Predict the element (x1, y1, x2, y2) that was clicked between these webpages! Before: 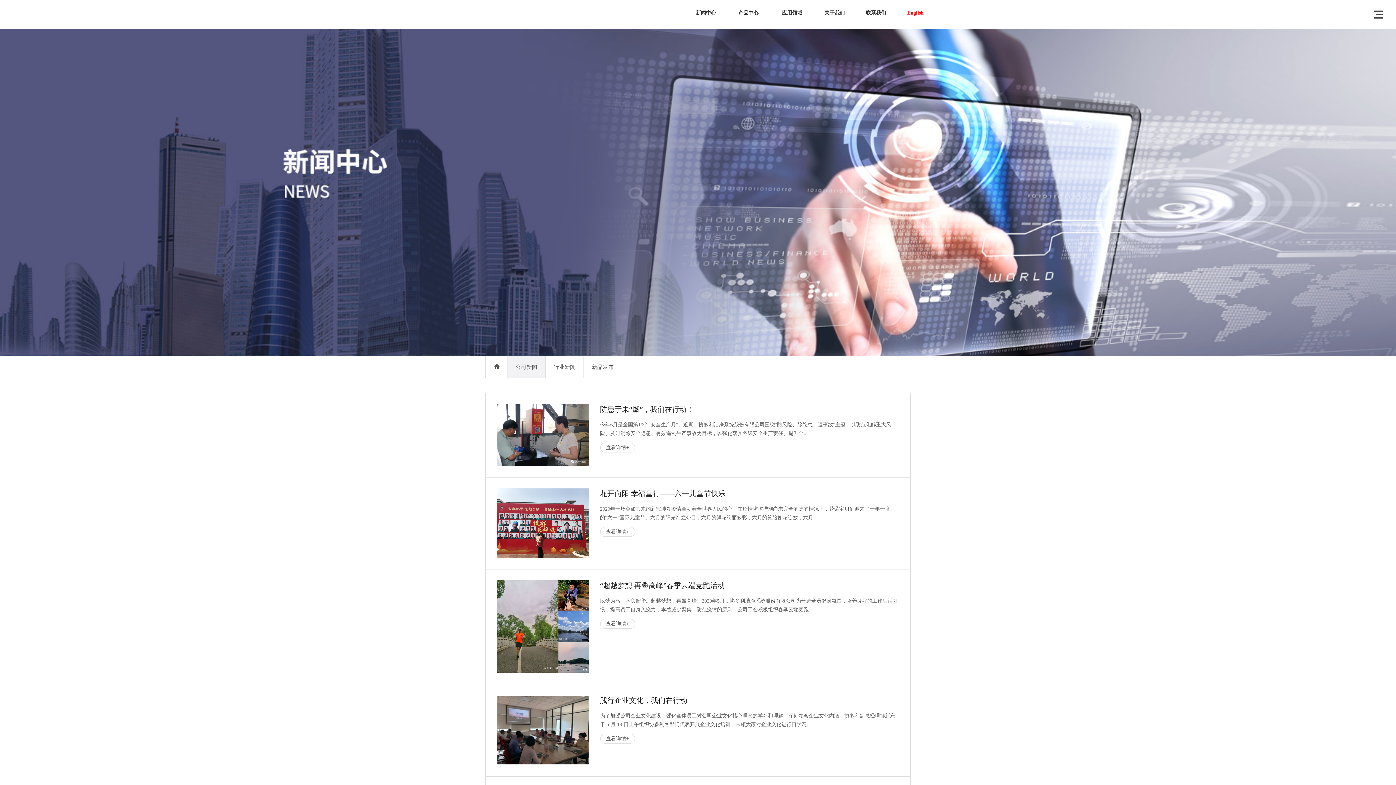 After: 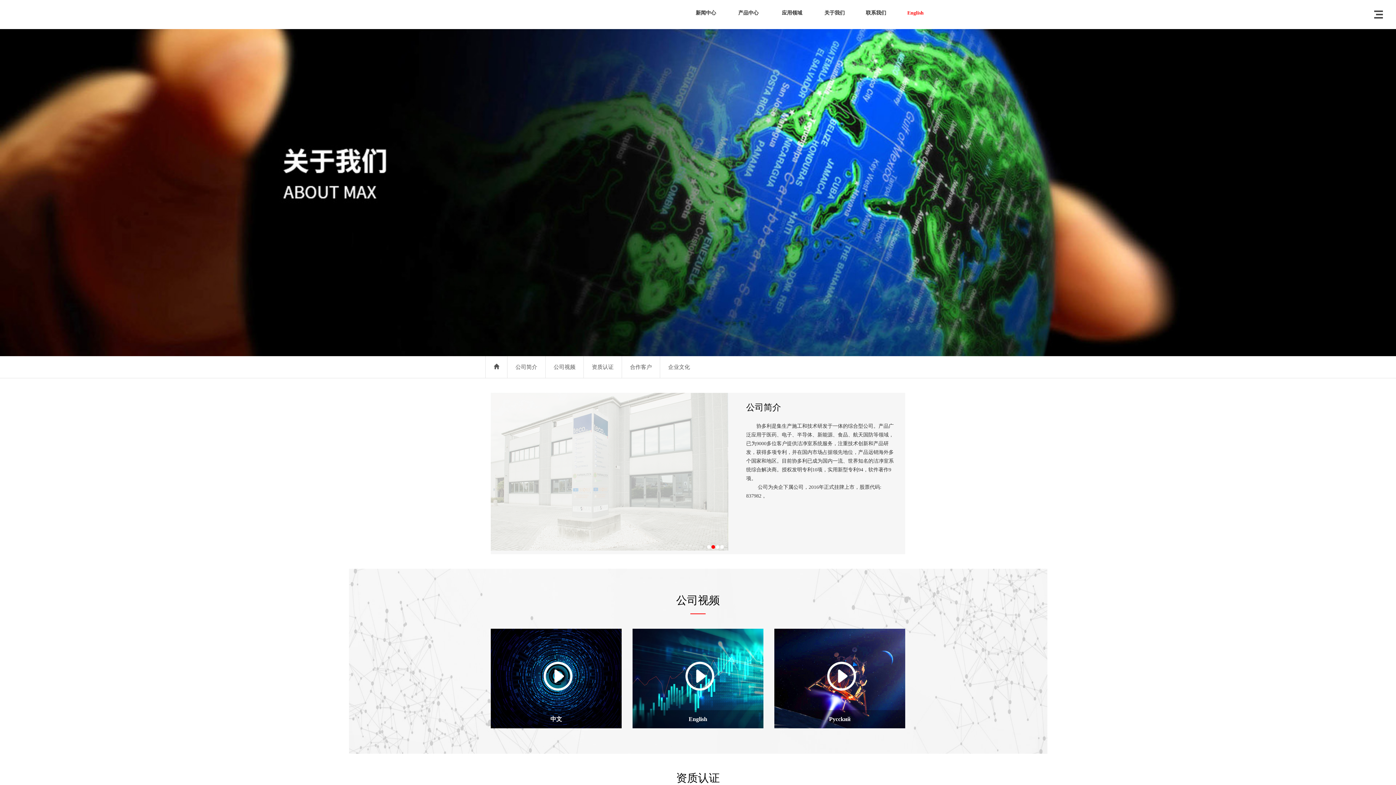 Action: label: 关于我们 bbox: (818, 0, 851, 26)